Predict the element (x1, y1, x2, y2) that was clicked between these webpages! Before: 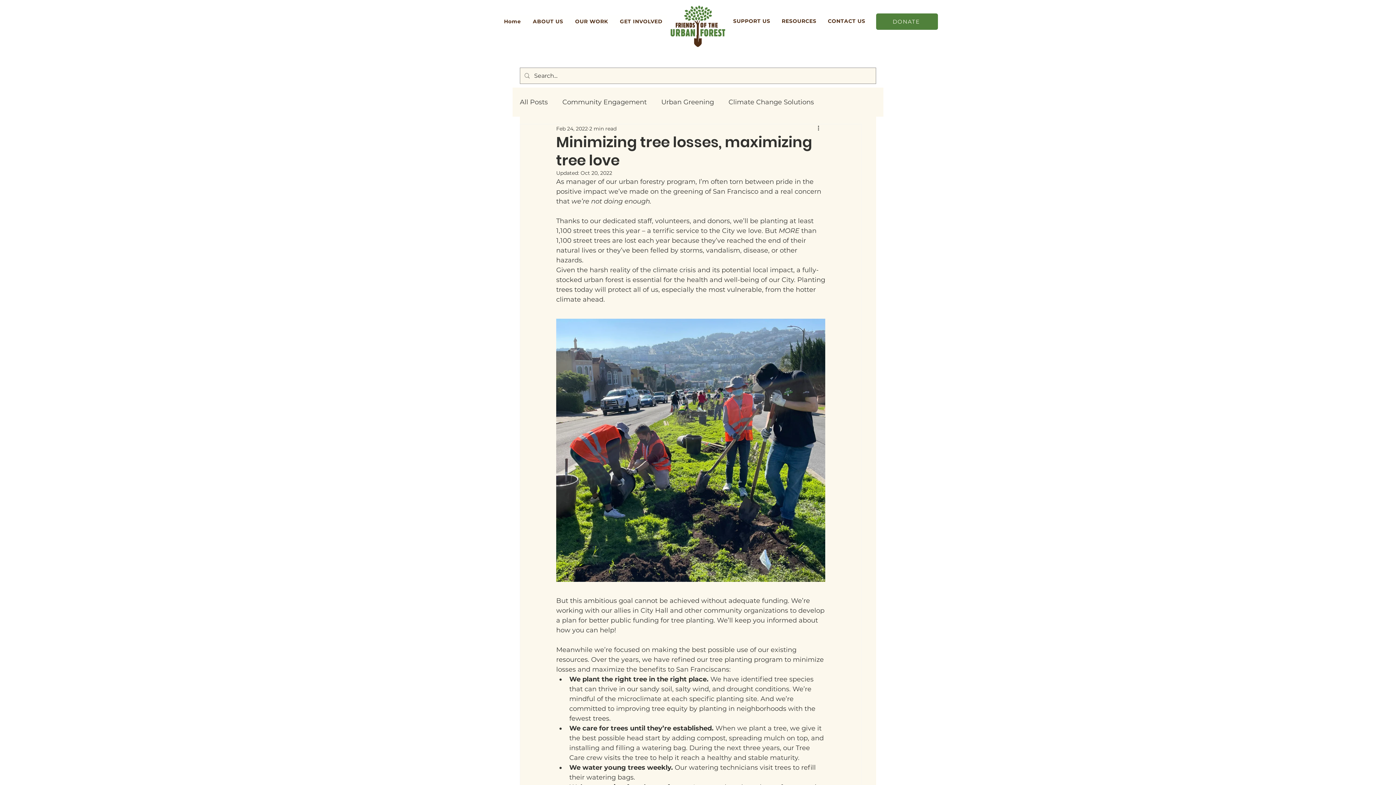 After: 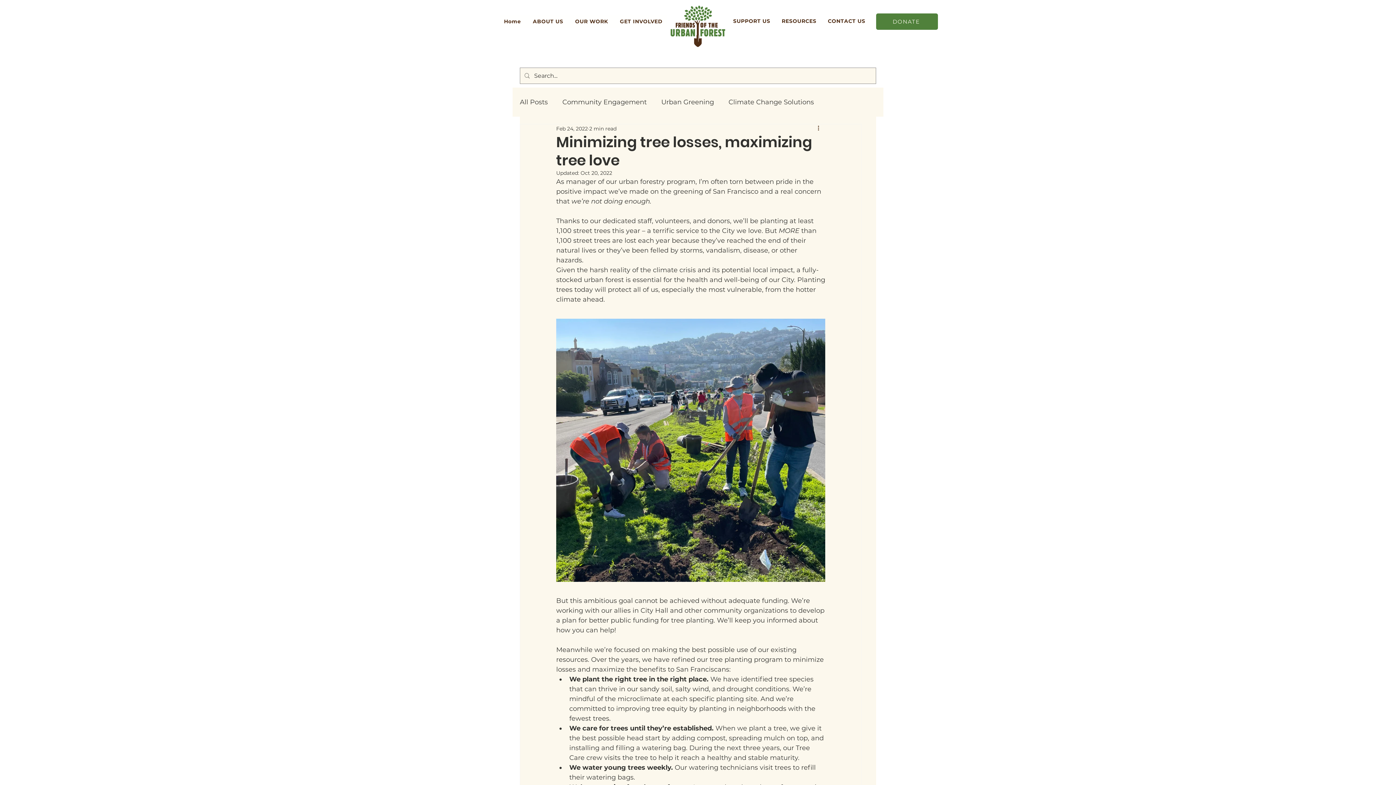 Action: bbox: (816, 124, 825, 133) label: More actions